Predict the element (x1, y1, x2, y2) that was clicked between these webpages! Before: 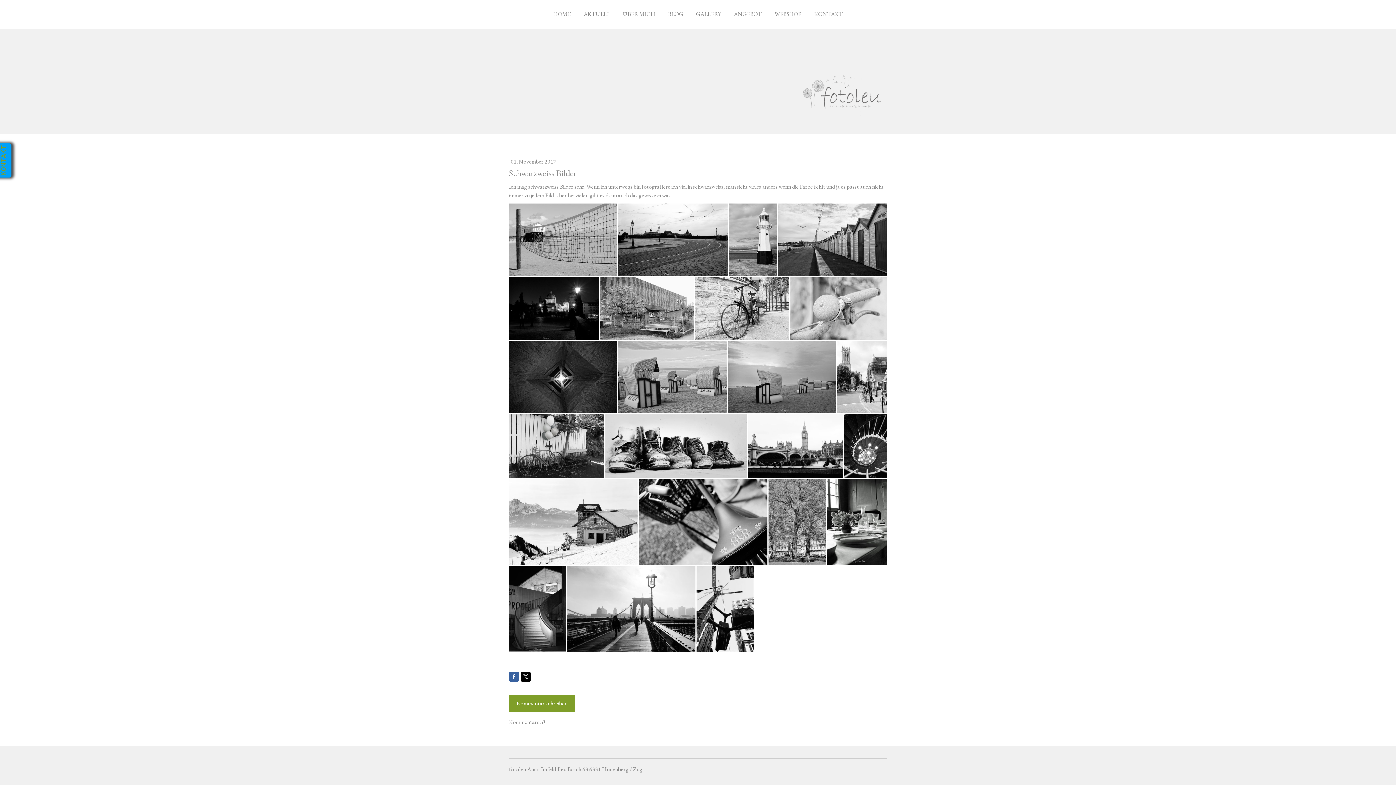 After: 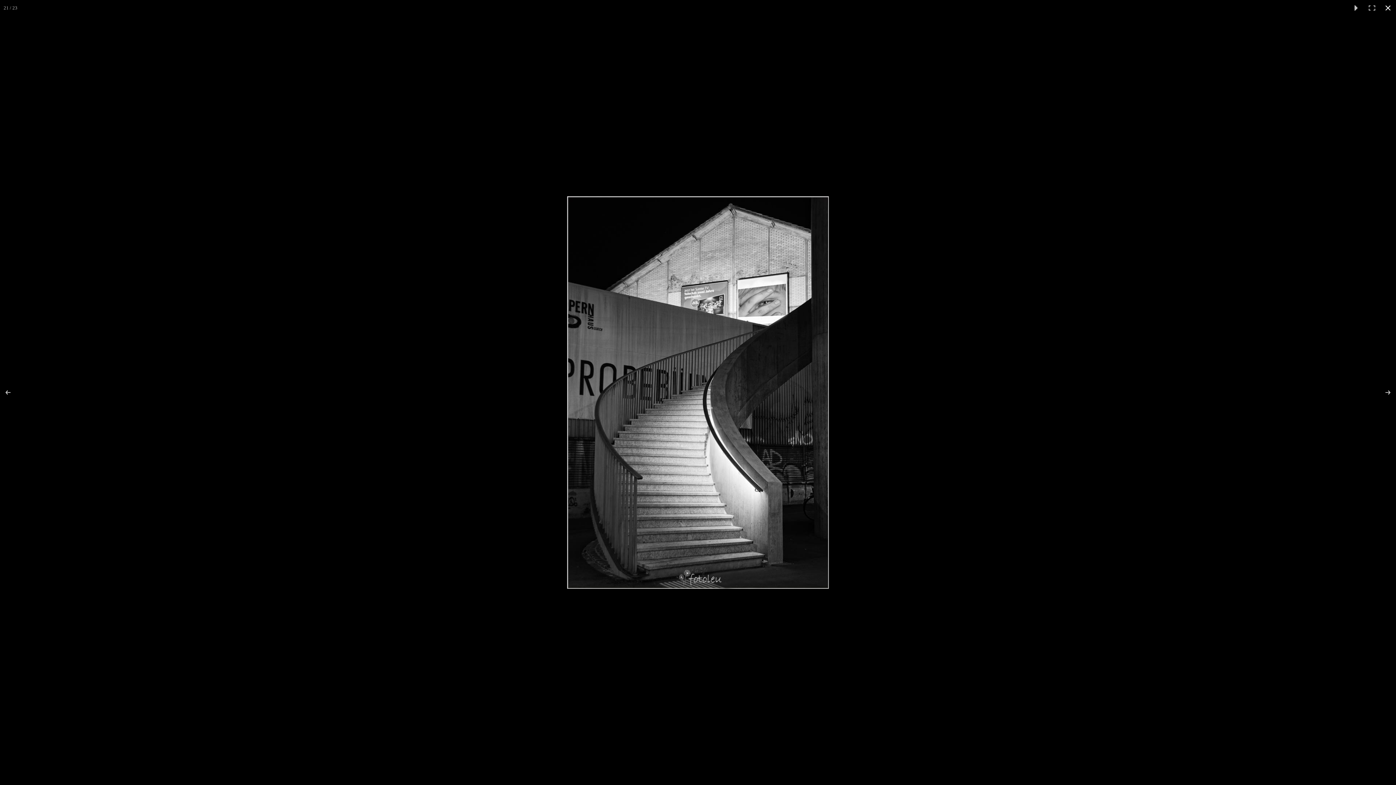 Action: bbox: (509, 566, 567, 651)